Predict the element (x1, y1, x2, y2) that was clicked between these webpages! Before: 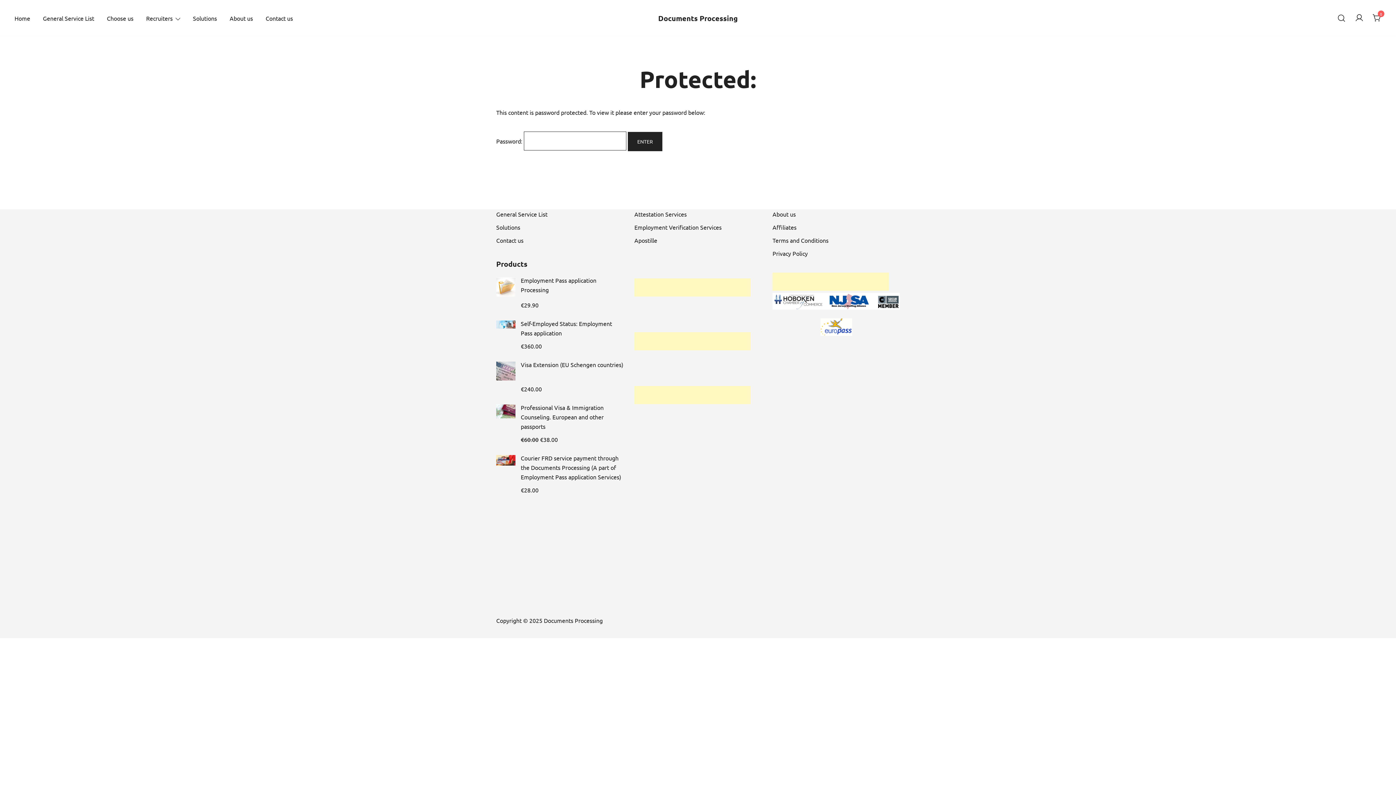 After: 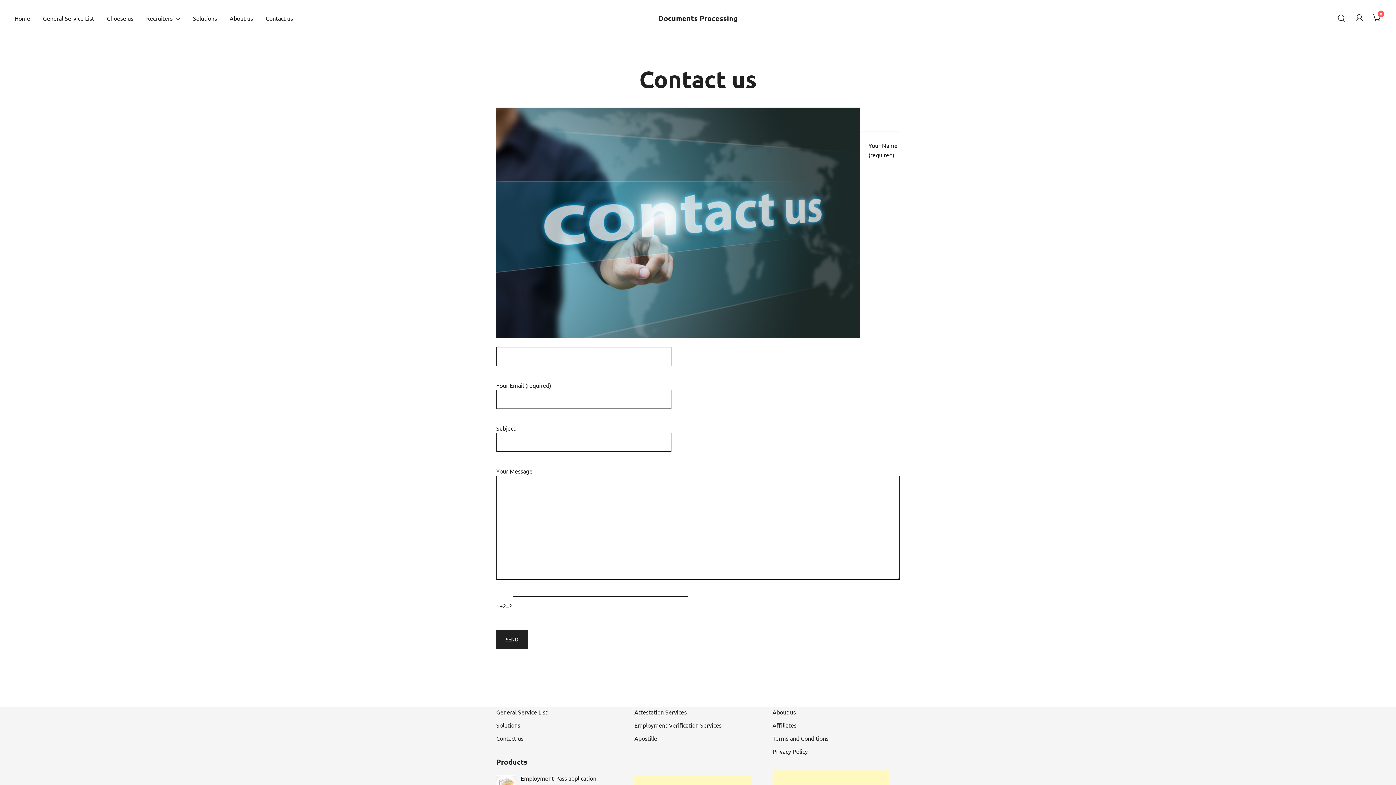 Action: label: Contact us bbox: (496, 236, 523, 244)